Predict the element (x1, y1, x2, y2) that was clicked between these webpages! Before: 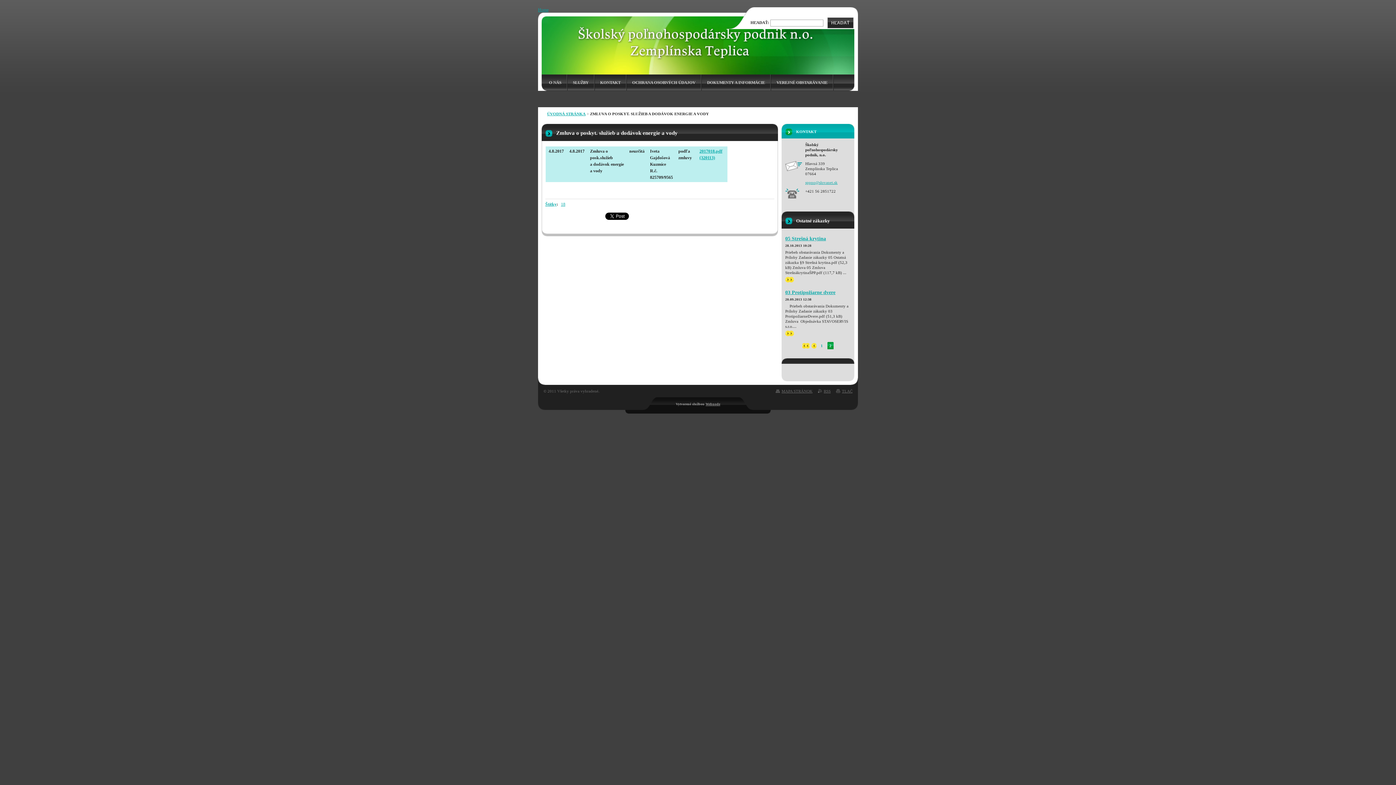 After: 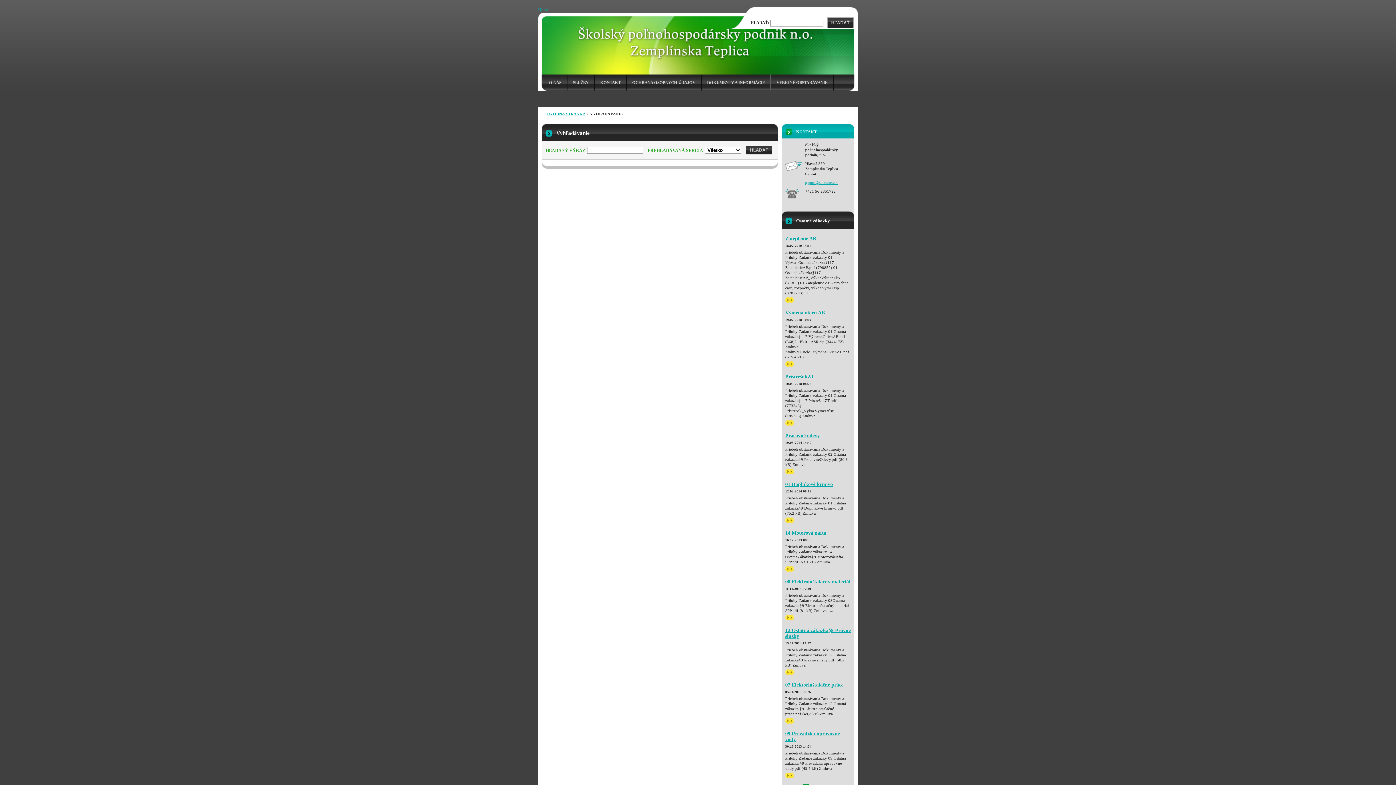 Action: label: HĽADAŤ bbox: (827, 17, 853, 28)